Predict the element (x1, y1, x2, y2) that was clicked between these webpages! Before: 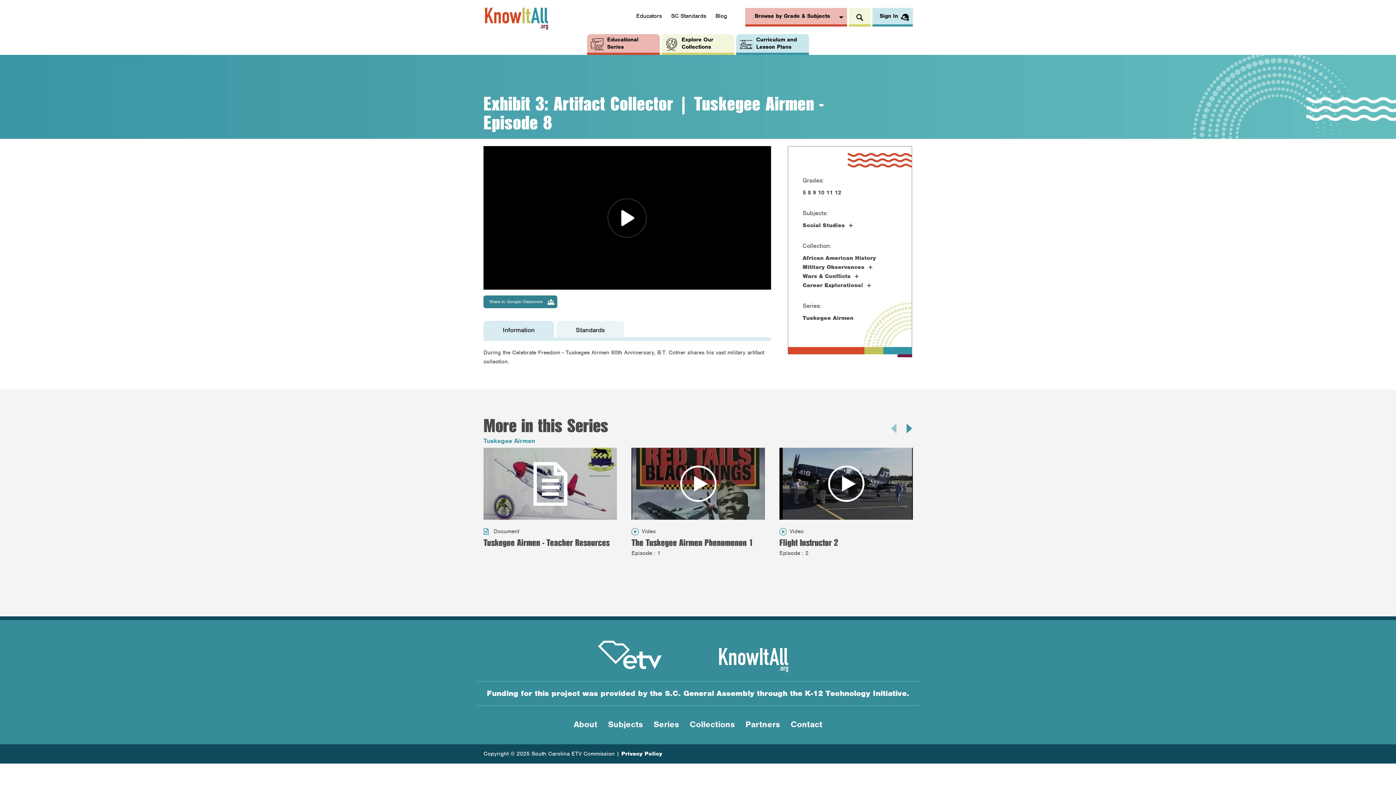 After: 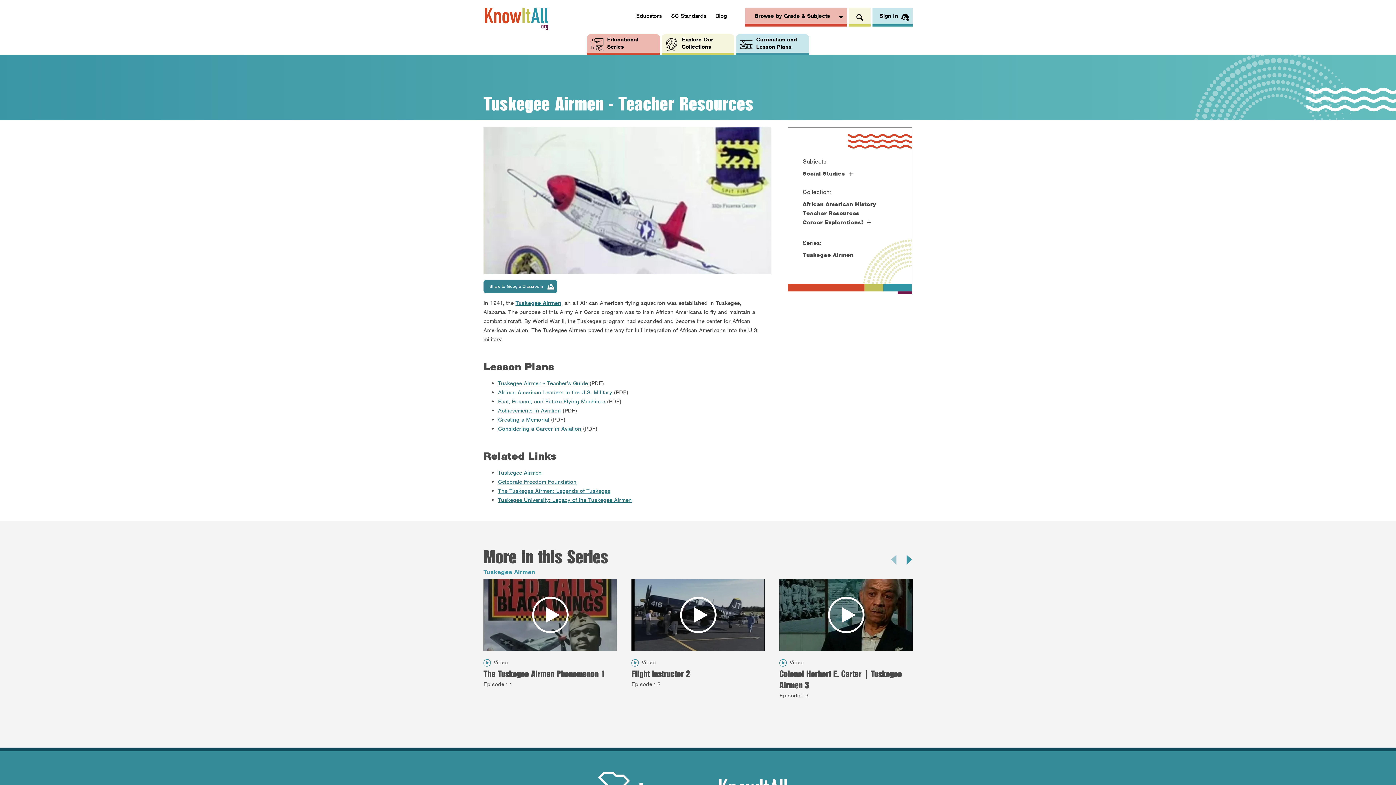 Action: bbox: (483, 535, 609, 548) label: Tuskegee Airmen - Teacher Resources